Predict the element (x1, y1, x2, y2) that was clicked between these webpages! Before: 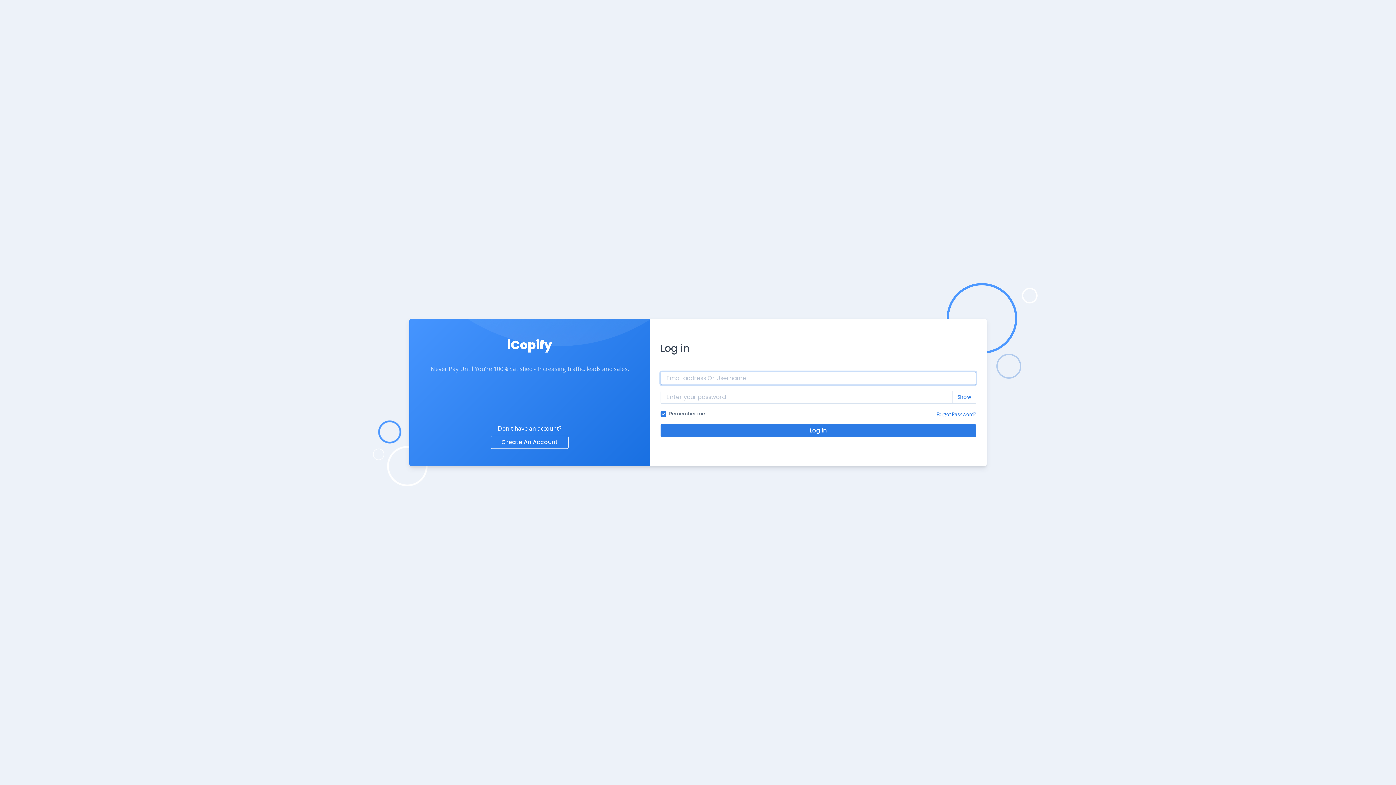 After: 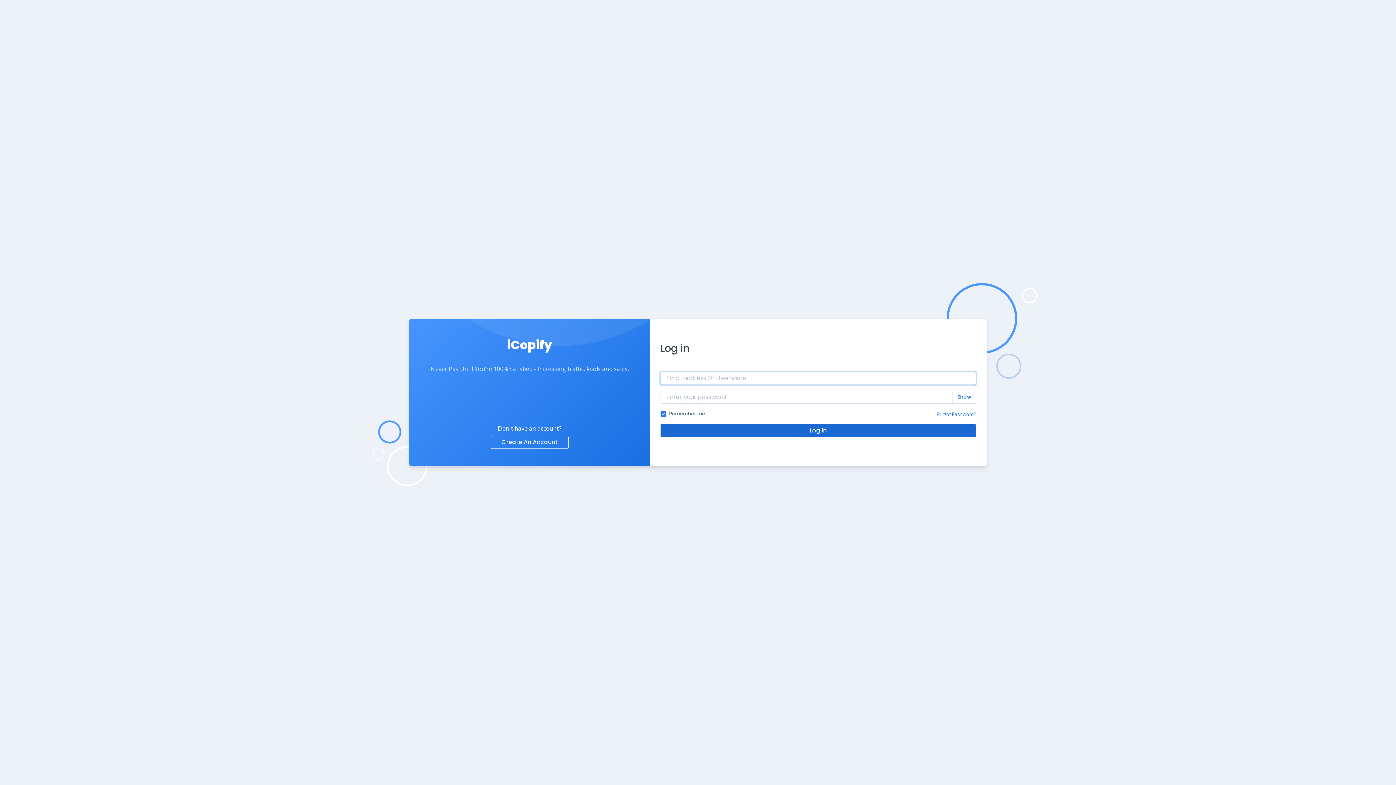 Action: bbox: (660, 424, 976, 437) label: Log in